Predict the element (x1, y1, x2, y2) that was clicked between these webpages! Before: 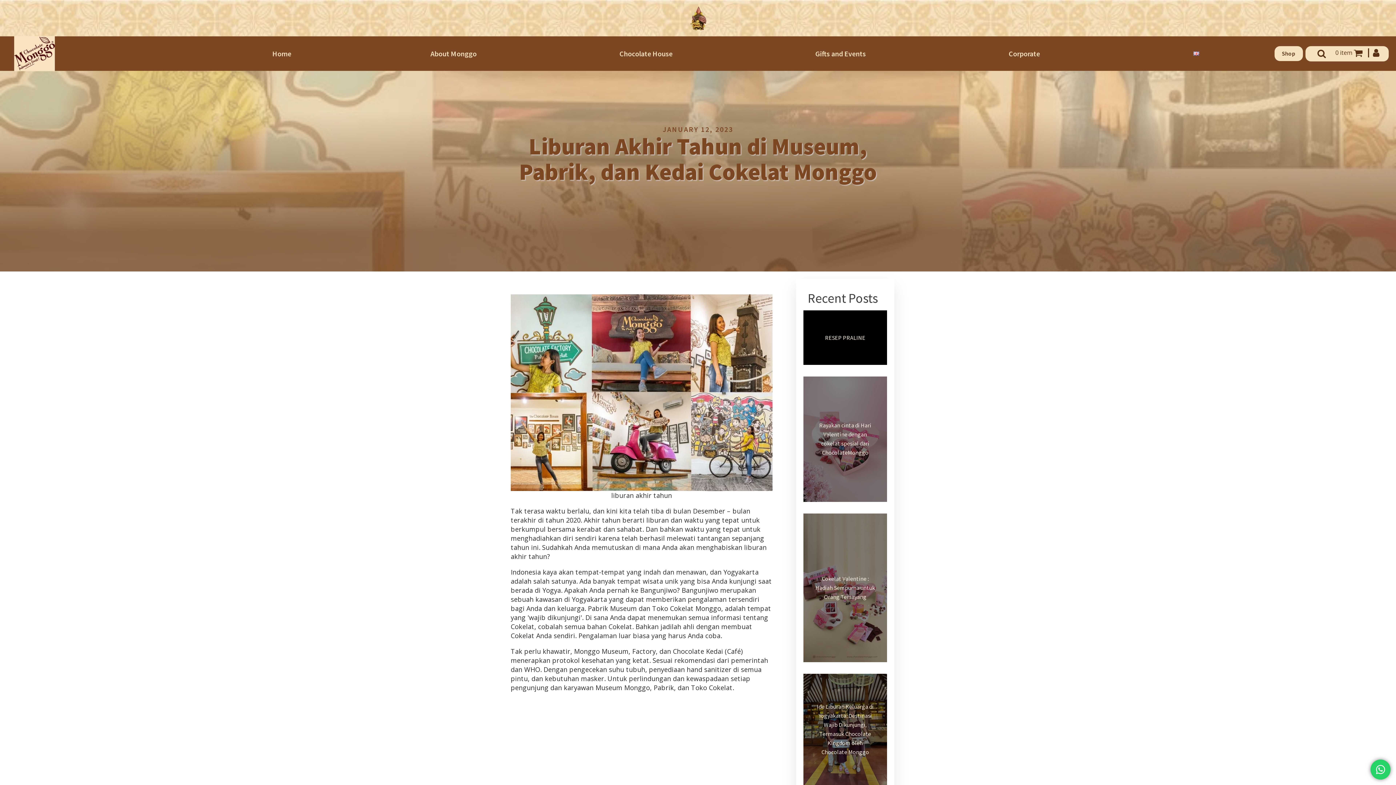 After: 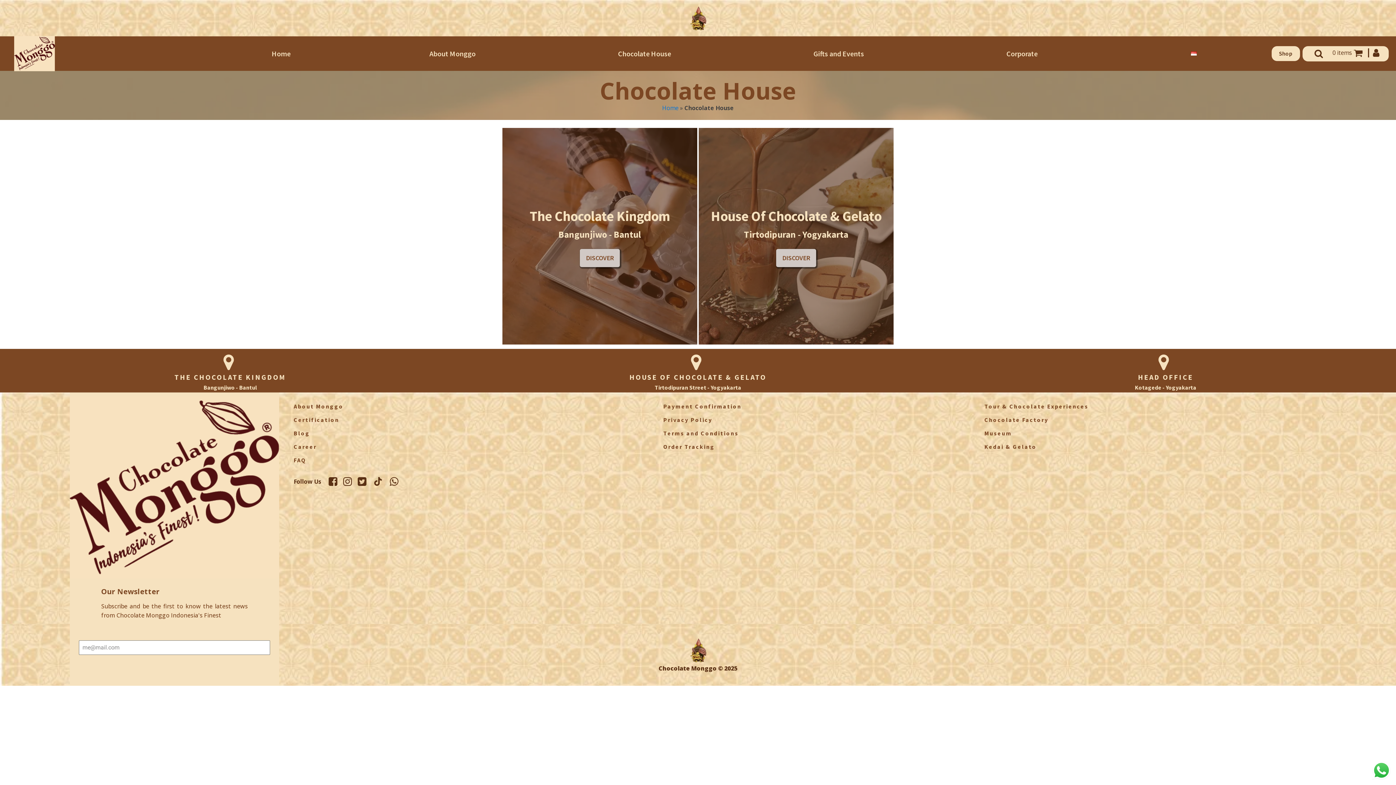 Action: label: Chocolate House bbox: (615, 36, 676, 70)